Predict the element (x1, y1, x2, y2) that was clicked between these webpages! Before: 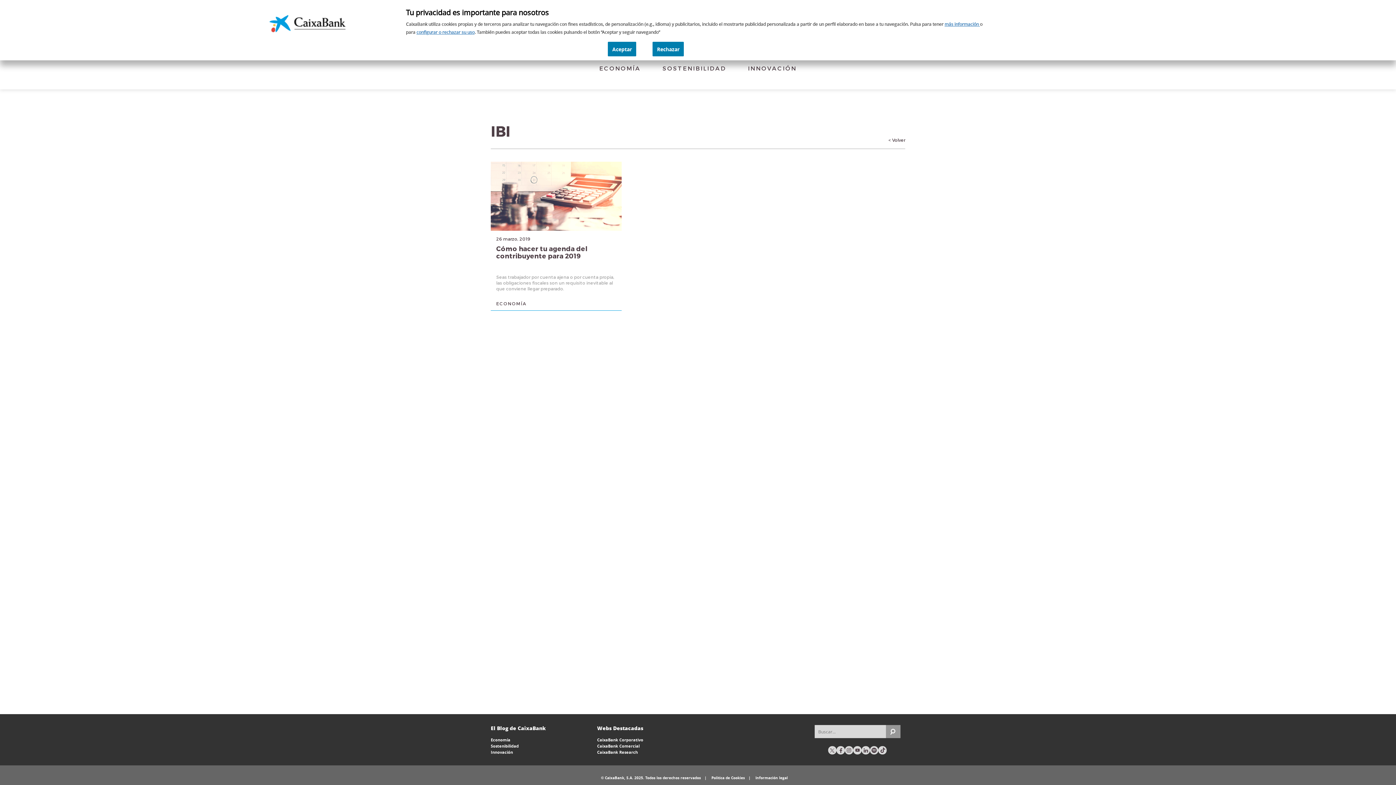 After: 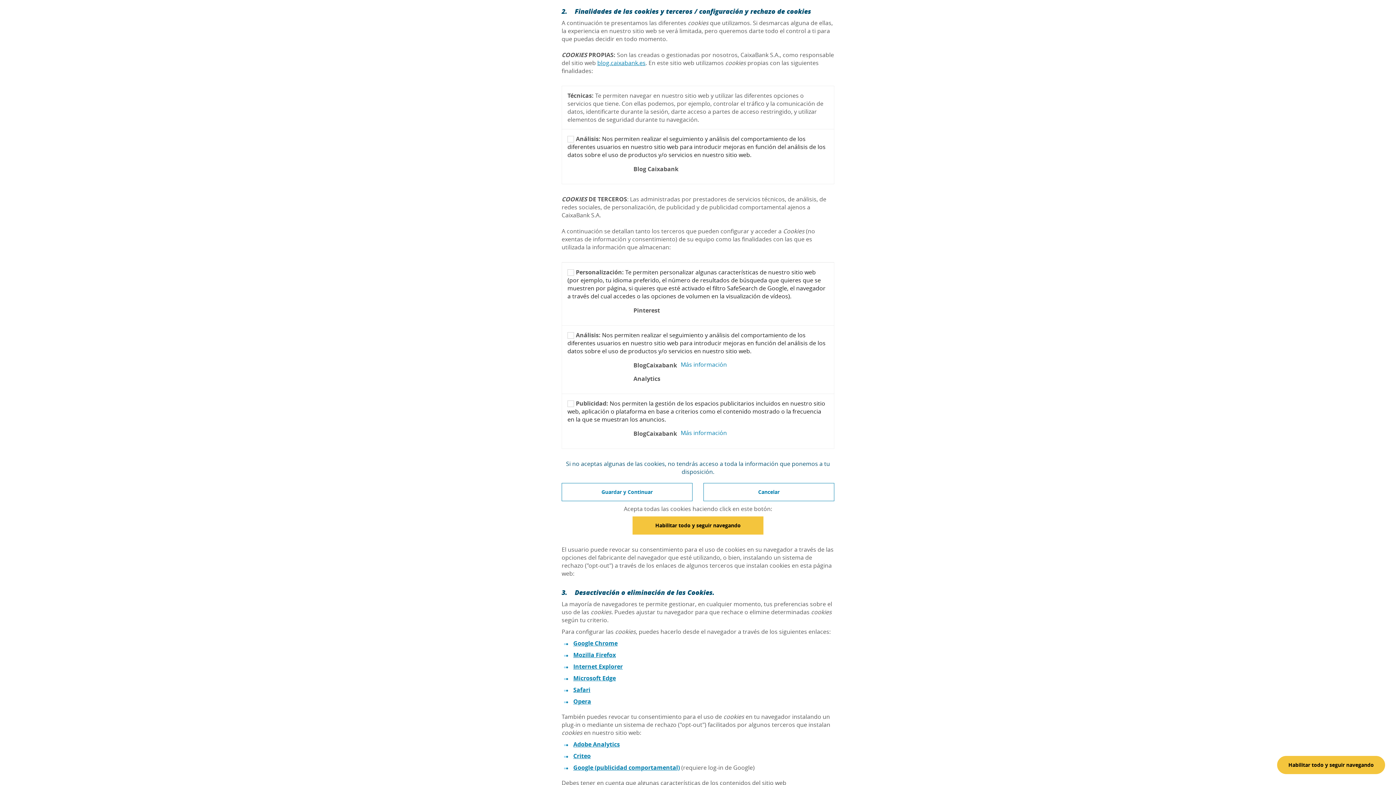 Action: bbox: (416, 29, 474, 34) label: configurar o rechazar su uso